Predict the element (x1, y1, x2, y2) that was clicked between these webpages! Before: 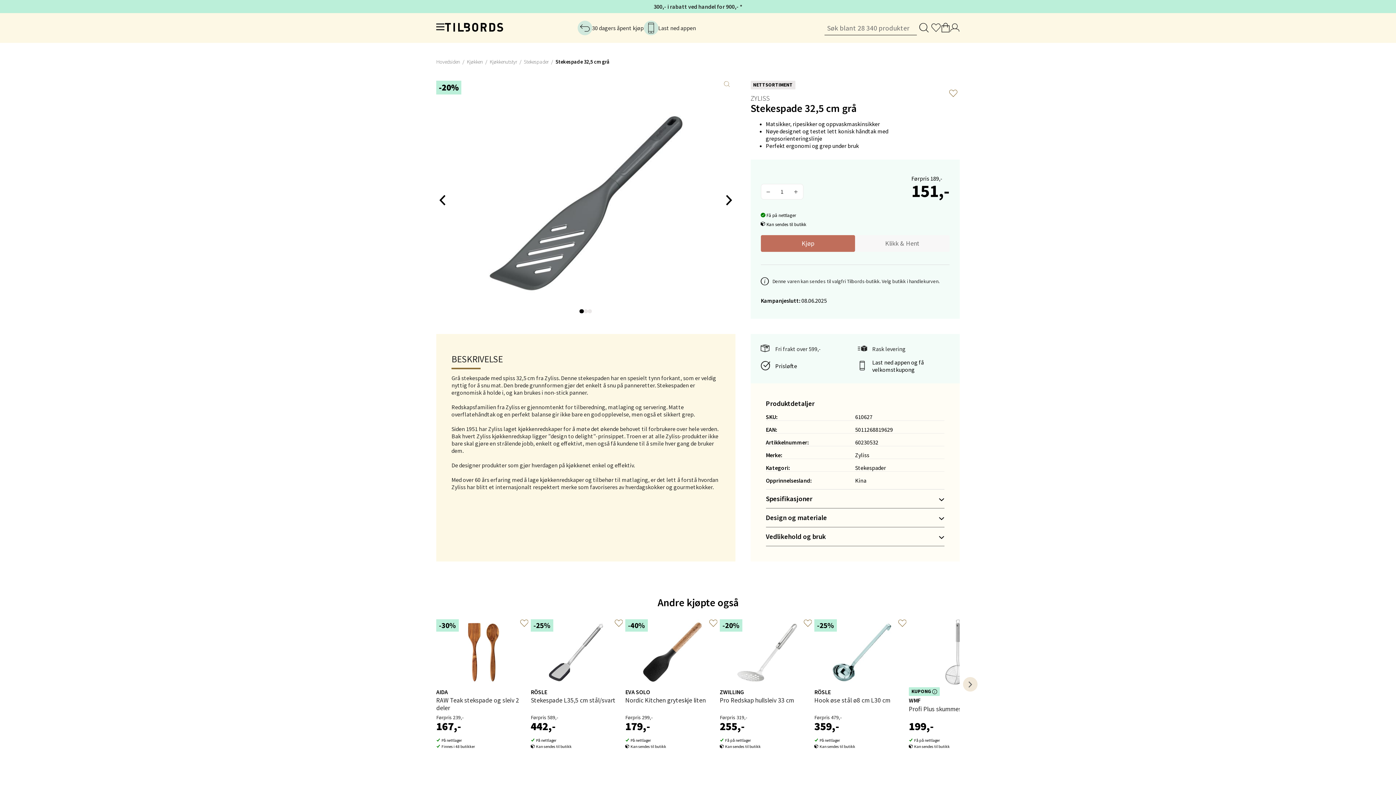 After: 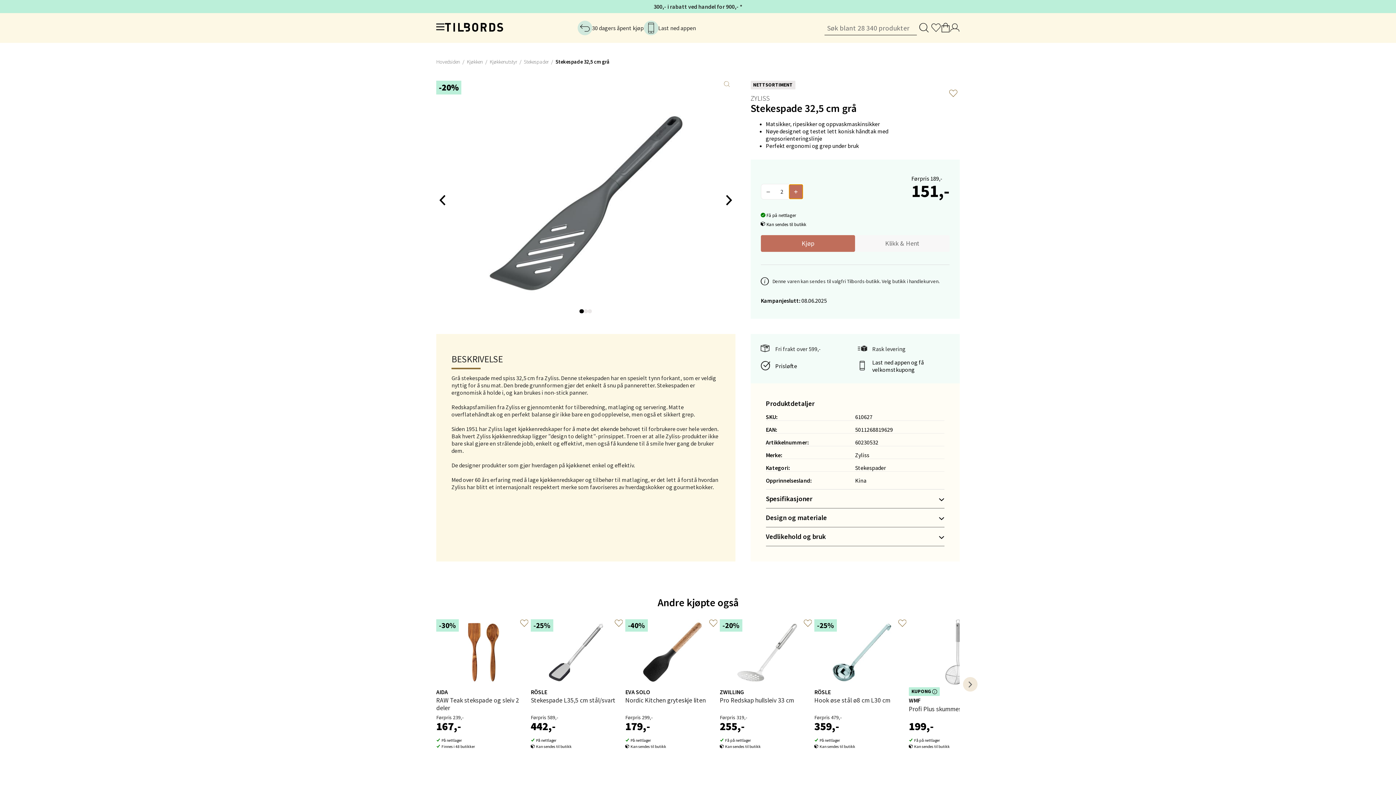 Action: label: Øk antall bbox: (788, 184, 803, 199)